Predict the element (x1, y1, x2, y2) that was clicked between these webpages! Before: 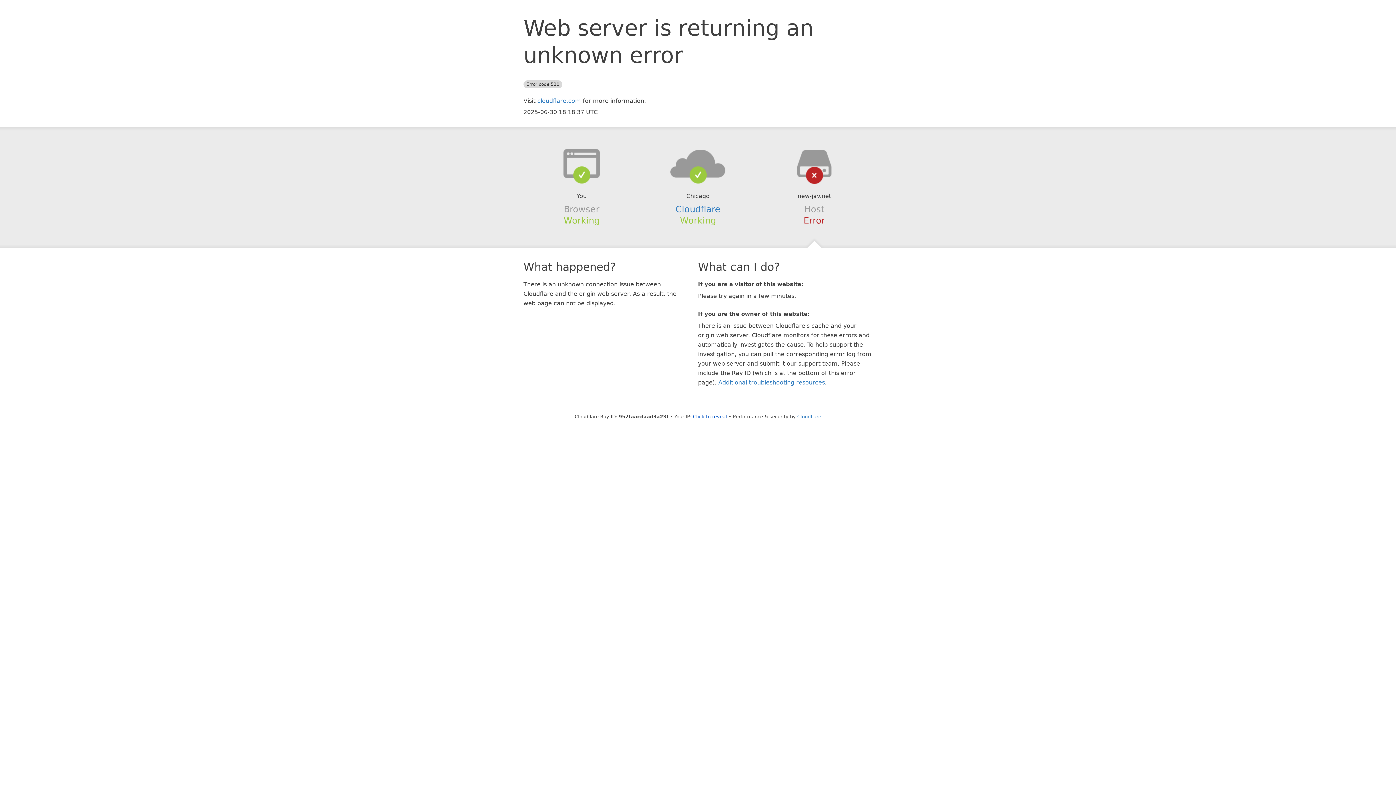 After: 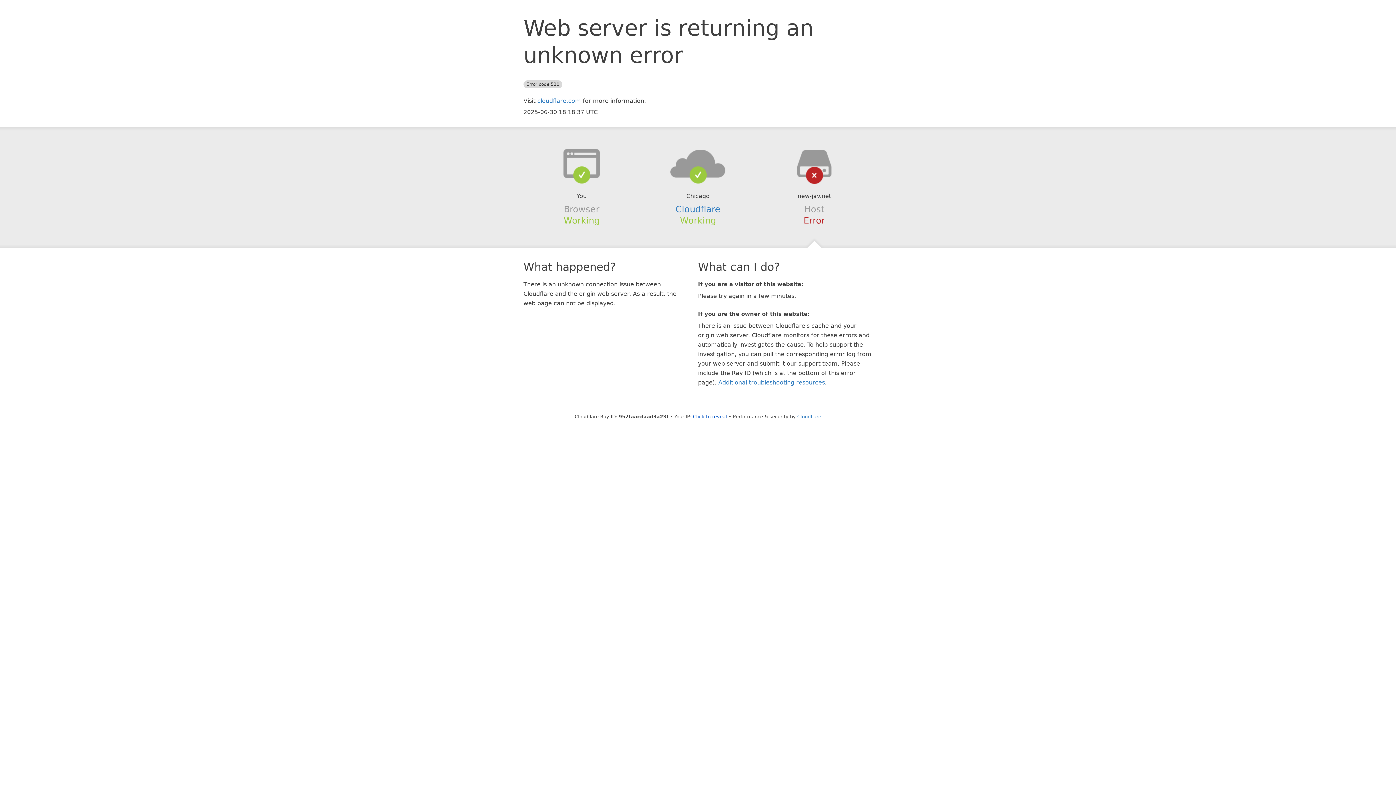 Action: bbox: (639, 148, 756, 178)